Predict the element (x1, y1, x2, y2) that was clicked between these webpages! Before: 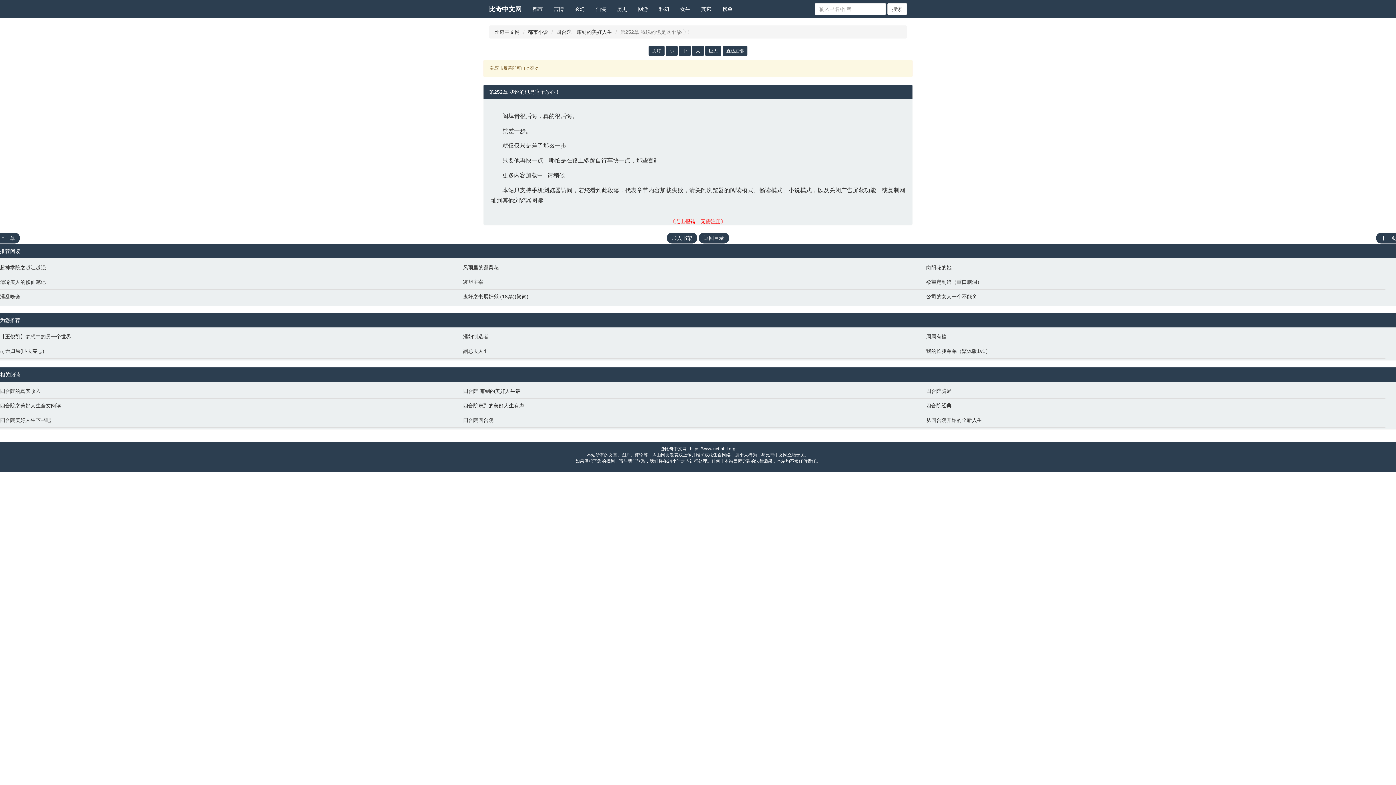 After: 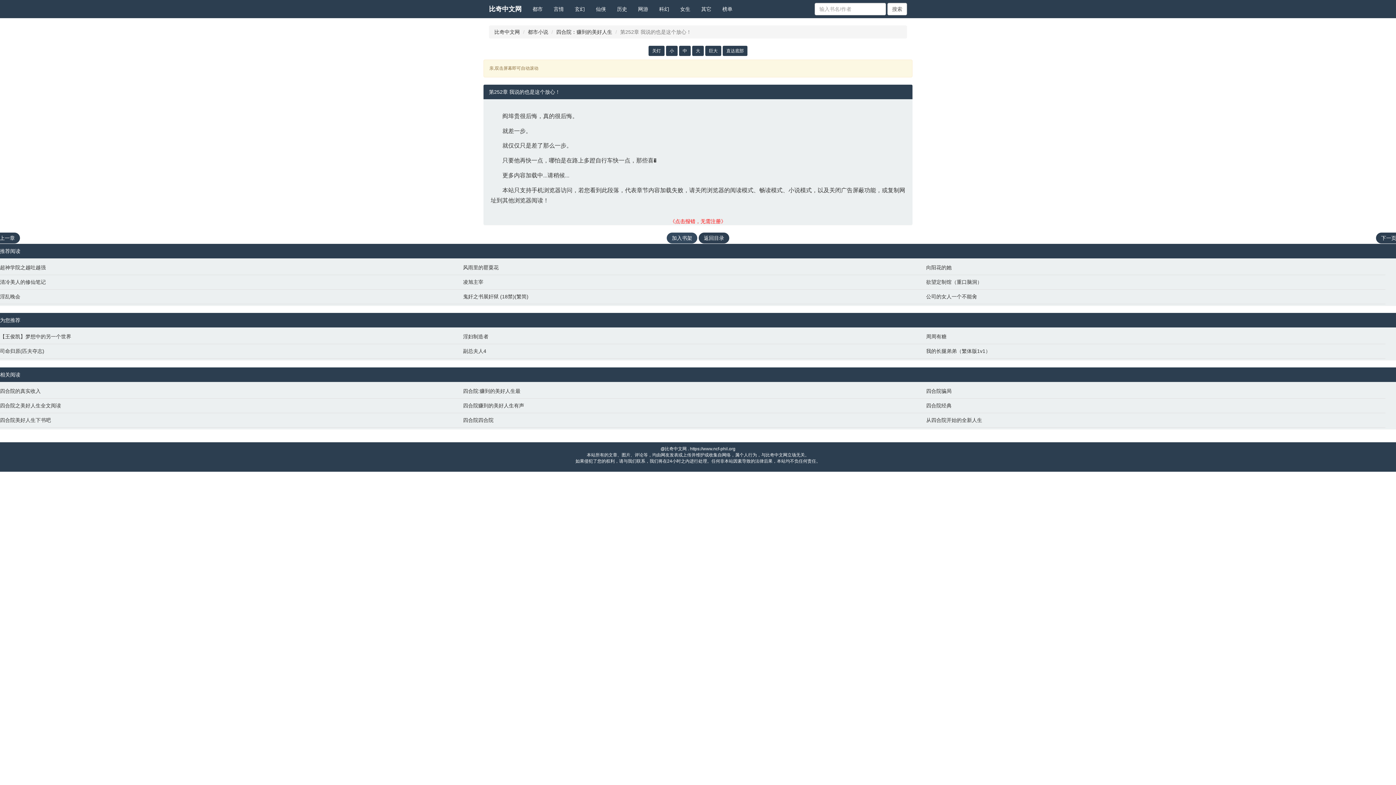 Action: label: 加入书架 bbox: (666, 232, 697, 243)